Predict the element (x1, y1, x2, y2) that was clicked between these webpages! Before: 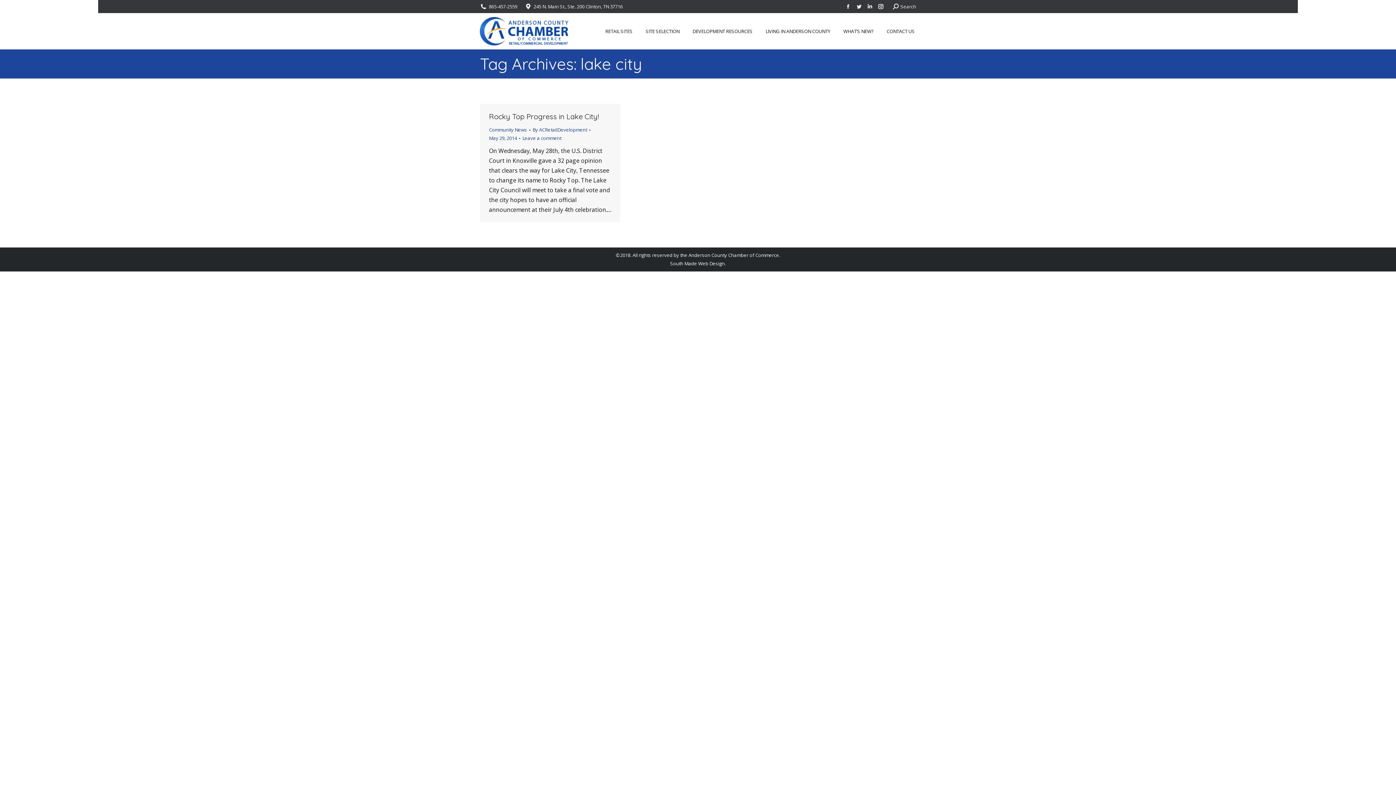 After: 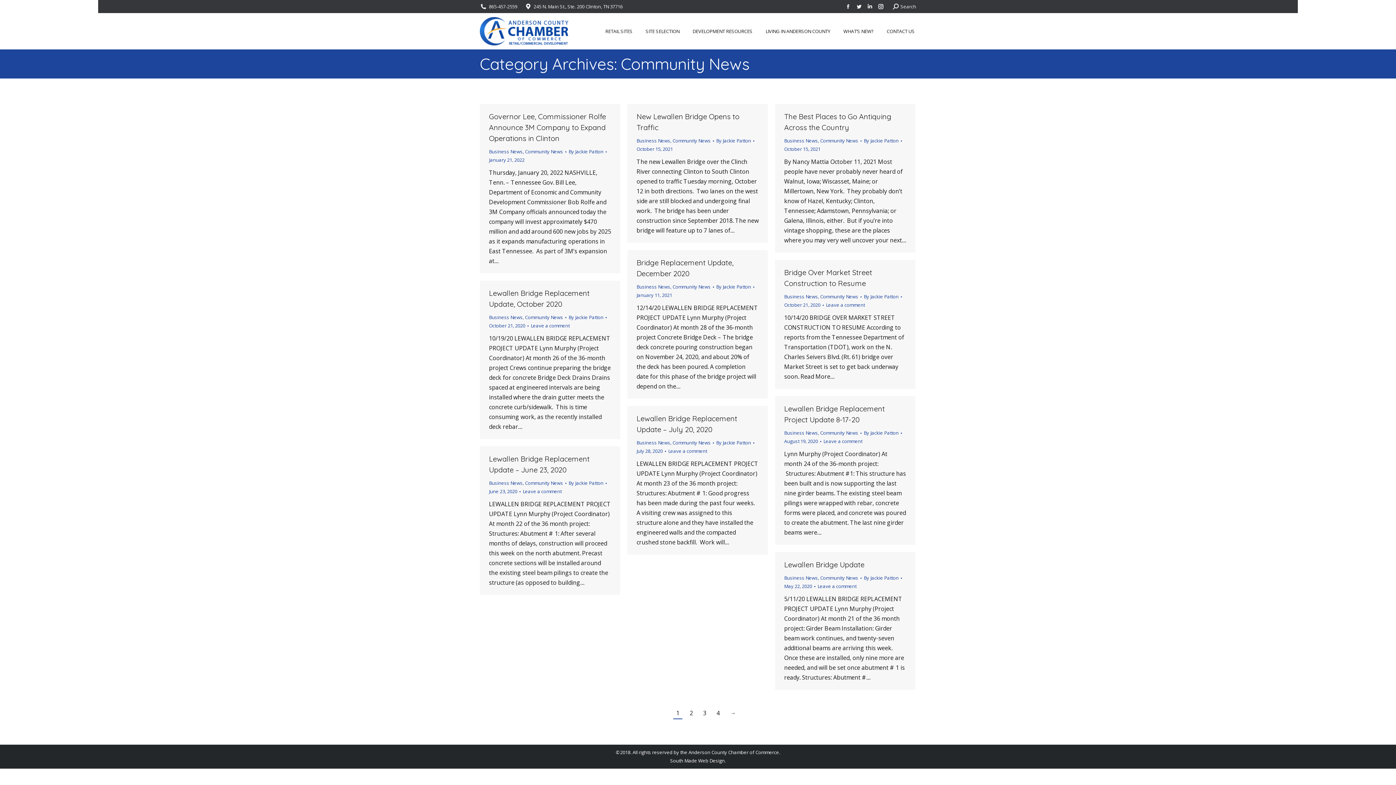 Action: bbox: (489, 126, 527, 133) label: Community News